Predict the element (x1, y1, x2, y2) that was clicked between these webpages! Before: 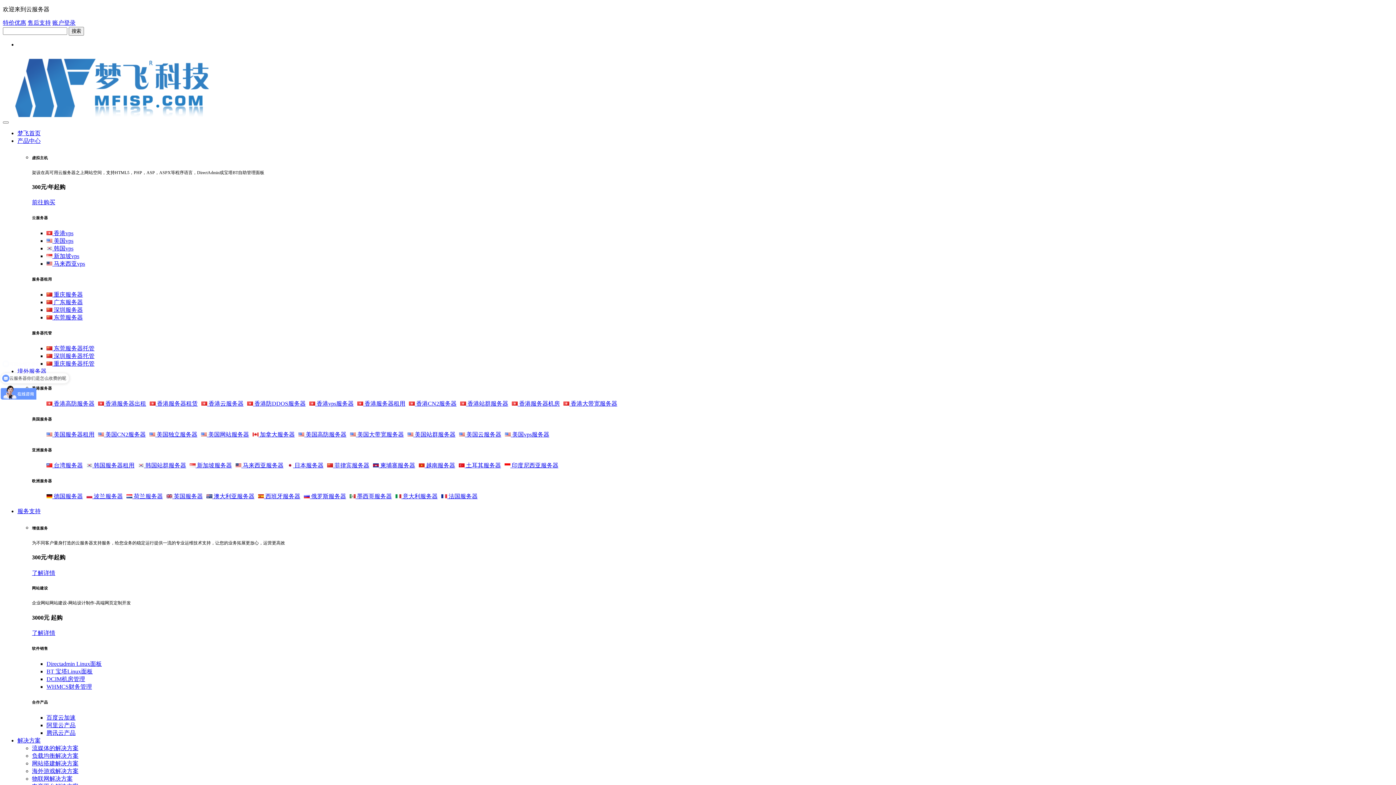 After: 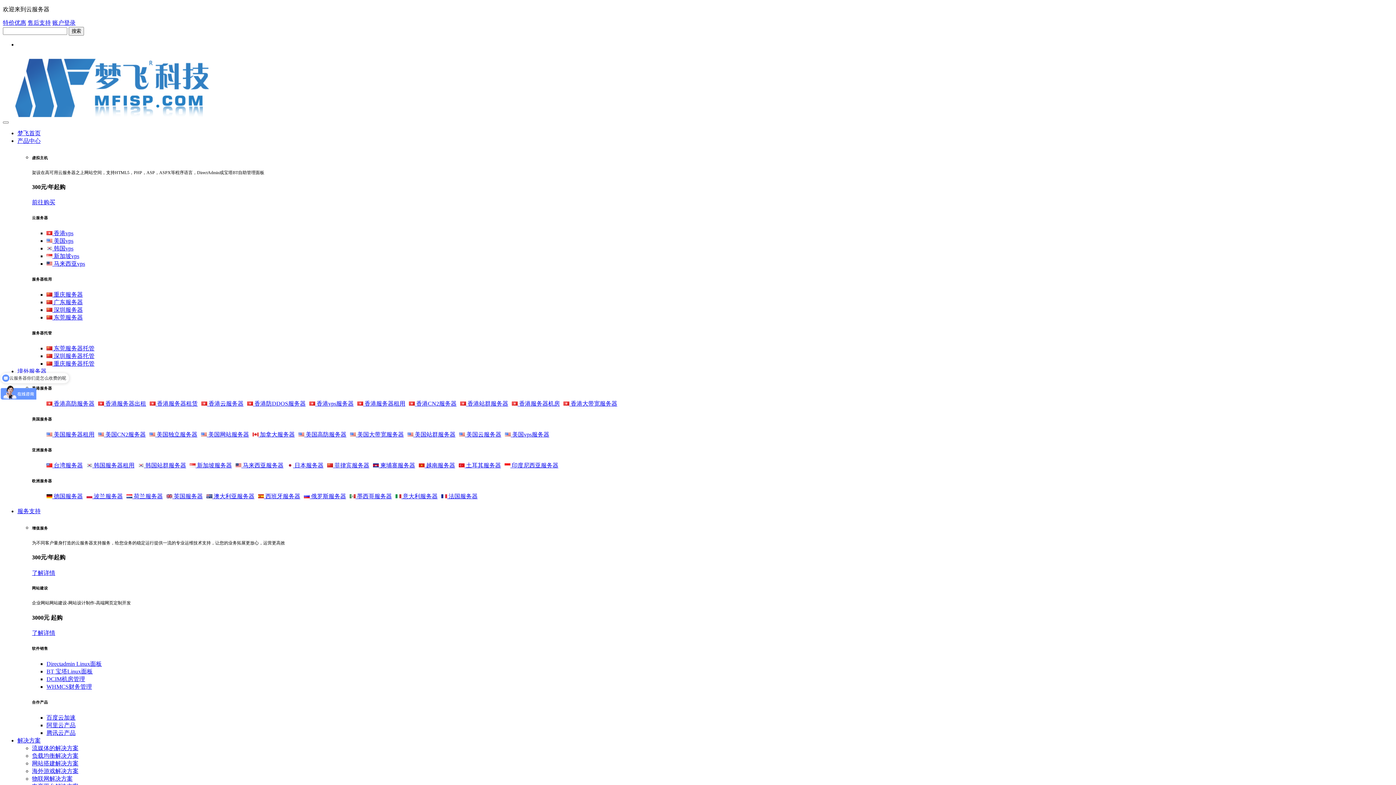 Action: bbox: (46, 260, 85, 267) label:  马来西亚vps